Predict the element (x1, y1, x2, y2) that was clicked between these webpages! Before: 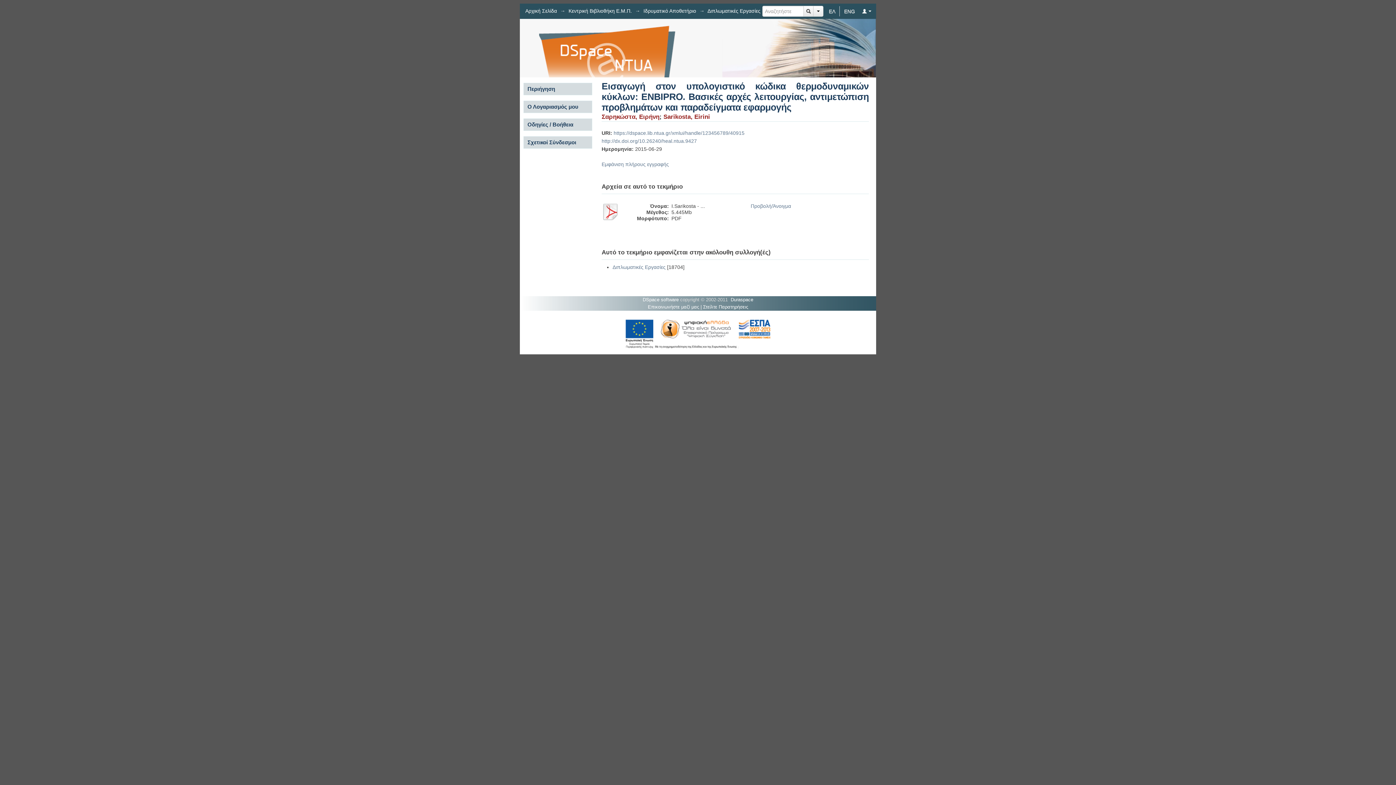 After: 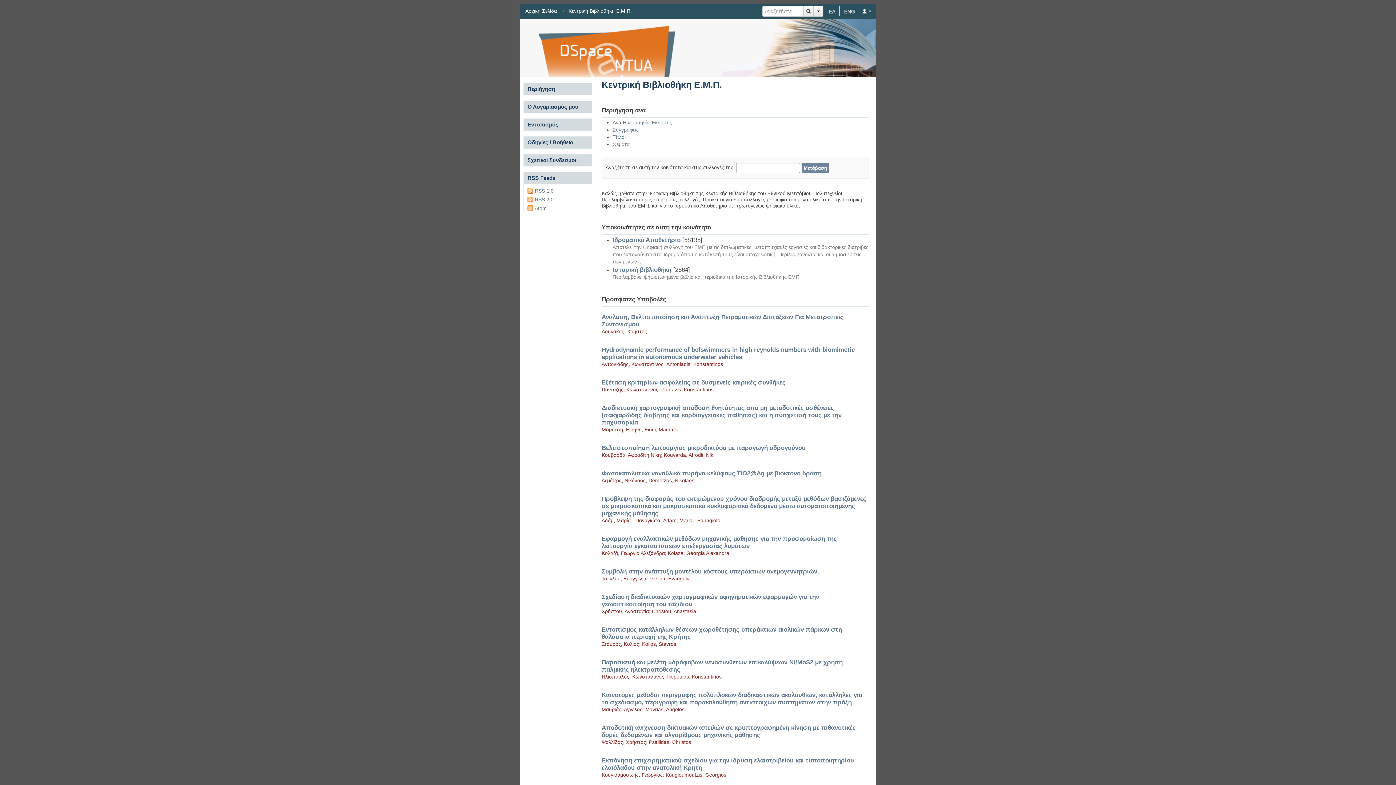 Action: bbox: (568, 8, 632, 13) label: Κεντρική Βιβλιοθήκη Ε.Μ.Π.